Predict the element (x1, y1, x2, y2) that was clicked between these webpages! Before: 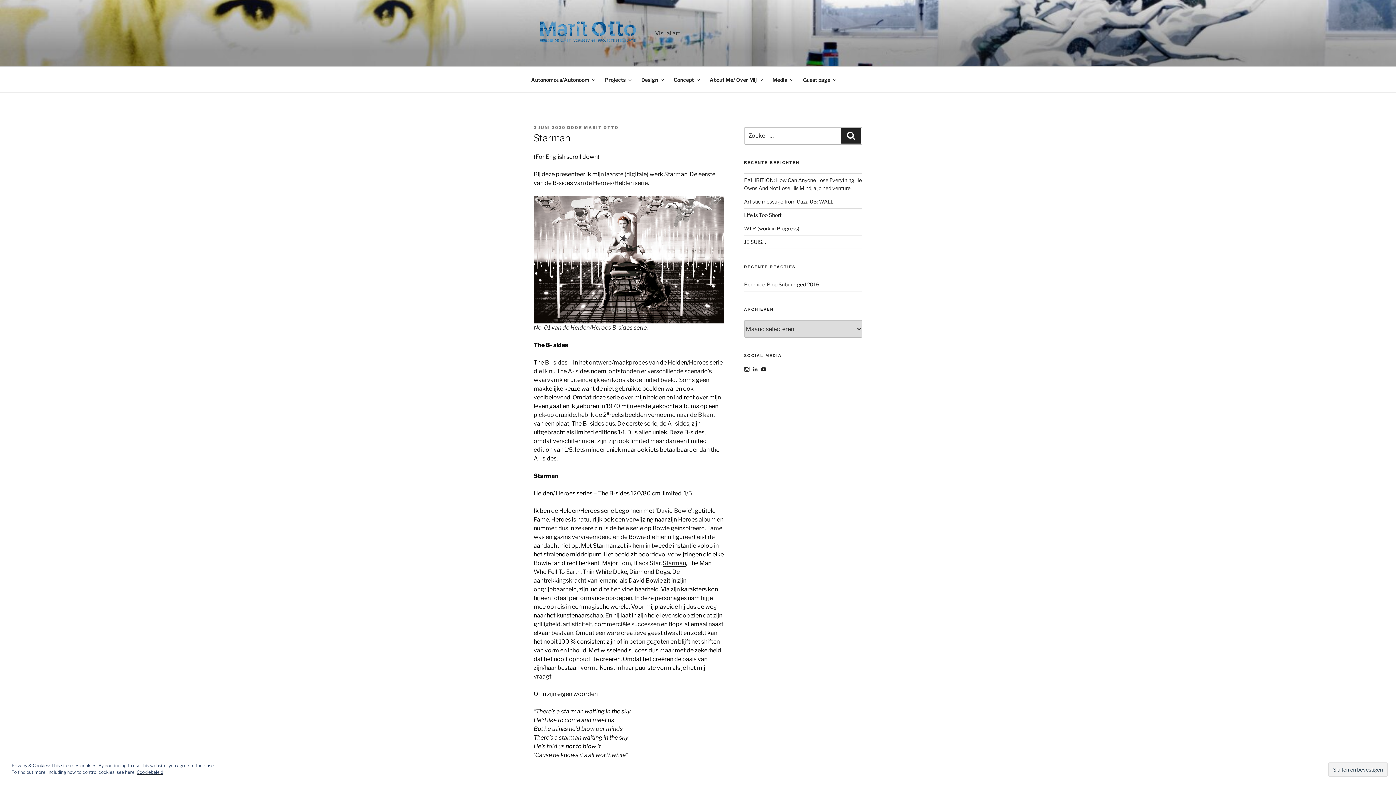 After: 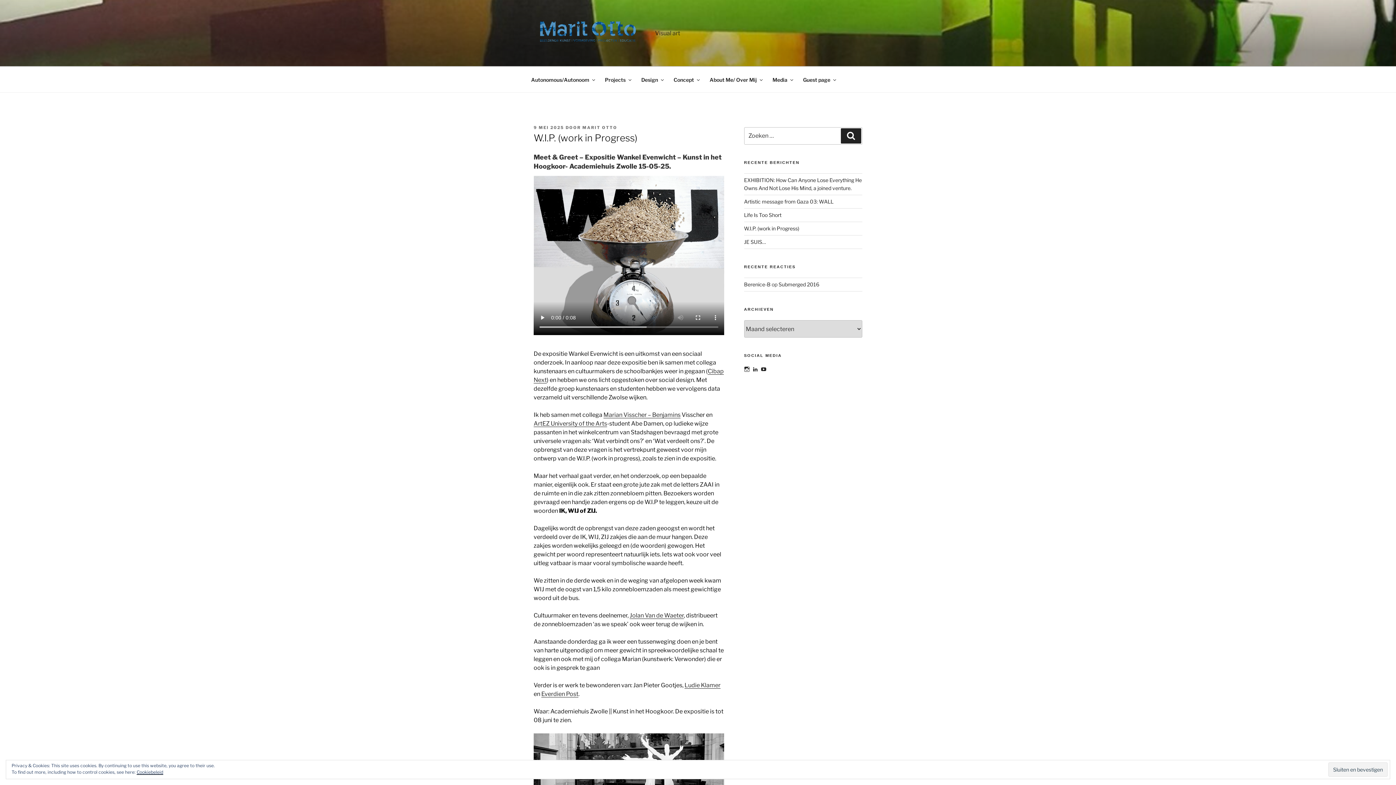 Action: bbox: (744, 225, 799, 231) label: W.I.P. (work in Progress)